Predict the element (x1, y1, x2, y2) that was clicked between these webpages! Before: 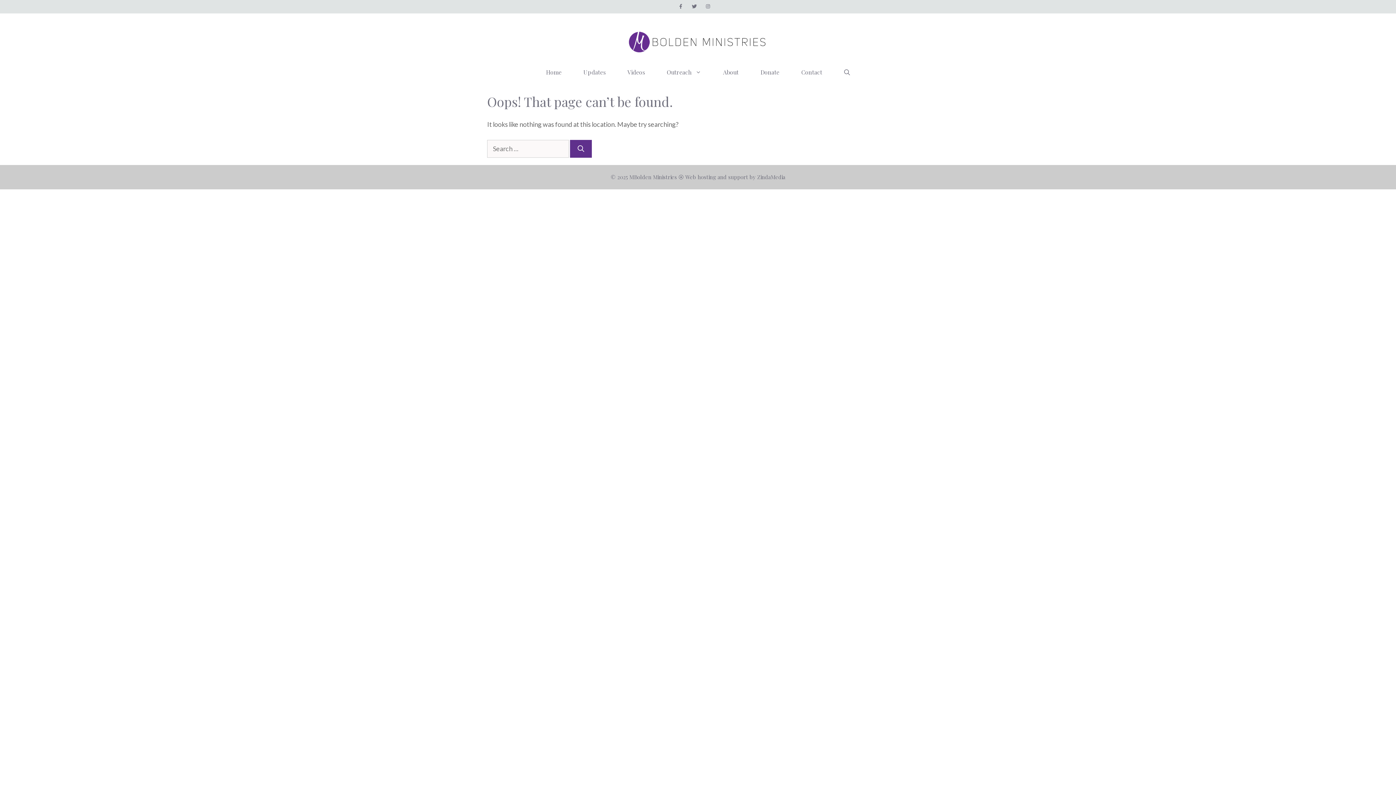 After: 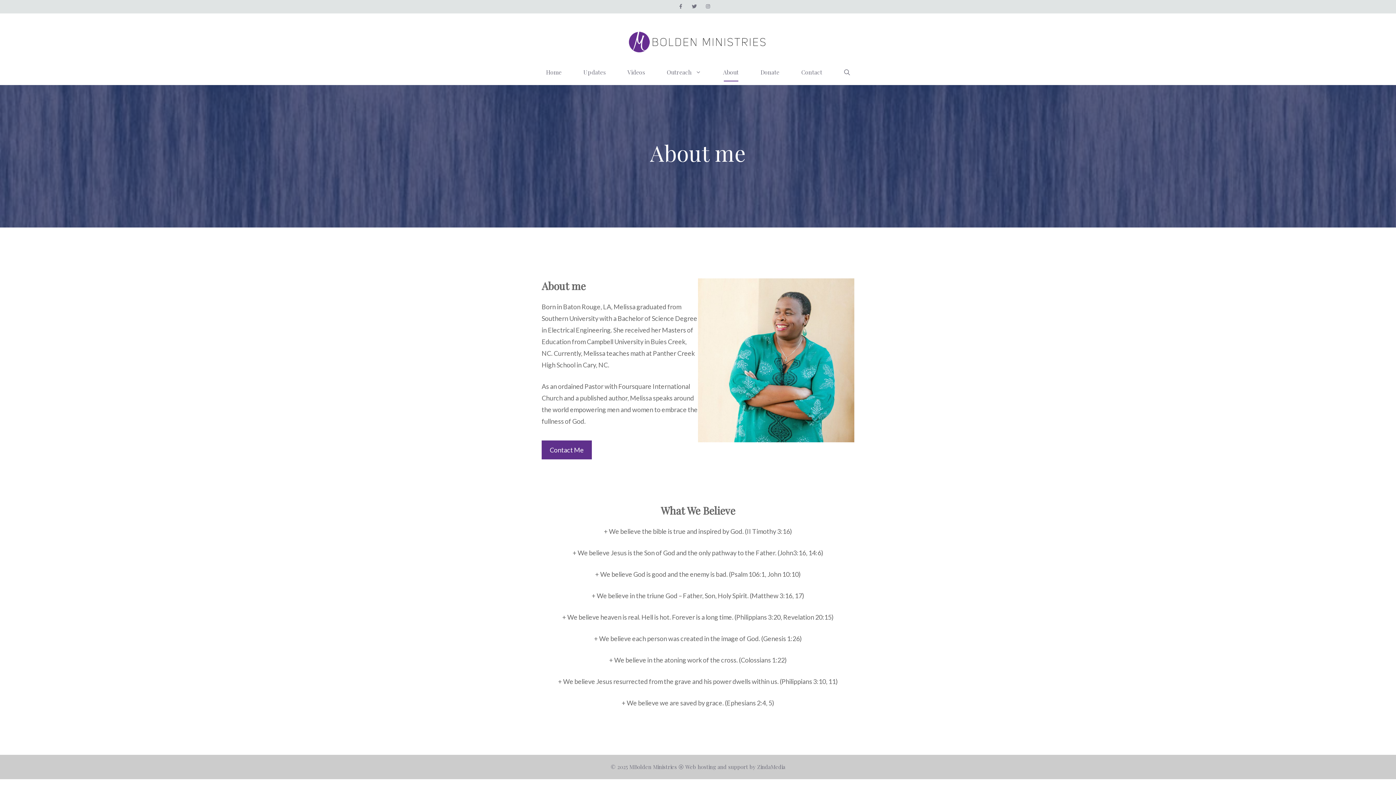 Action: label: About bbox: (712, 59, 749, 85)